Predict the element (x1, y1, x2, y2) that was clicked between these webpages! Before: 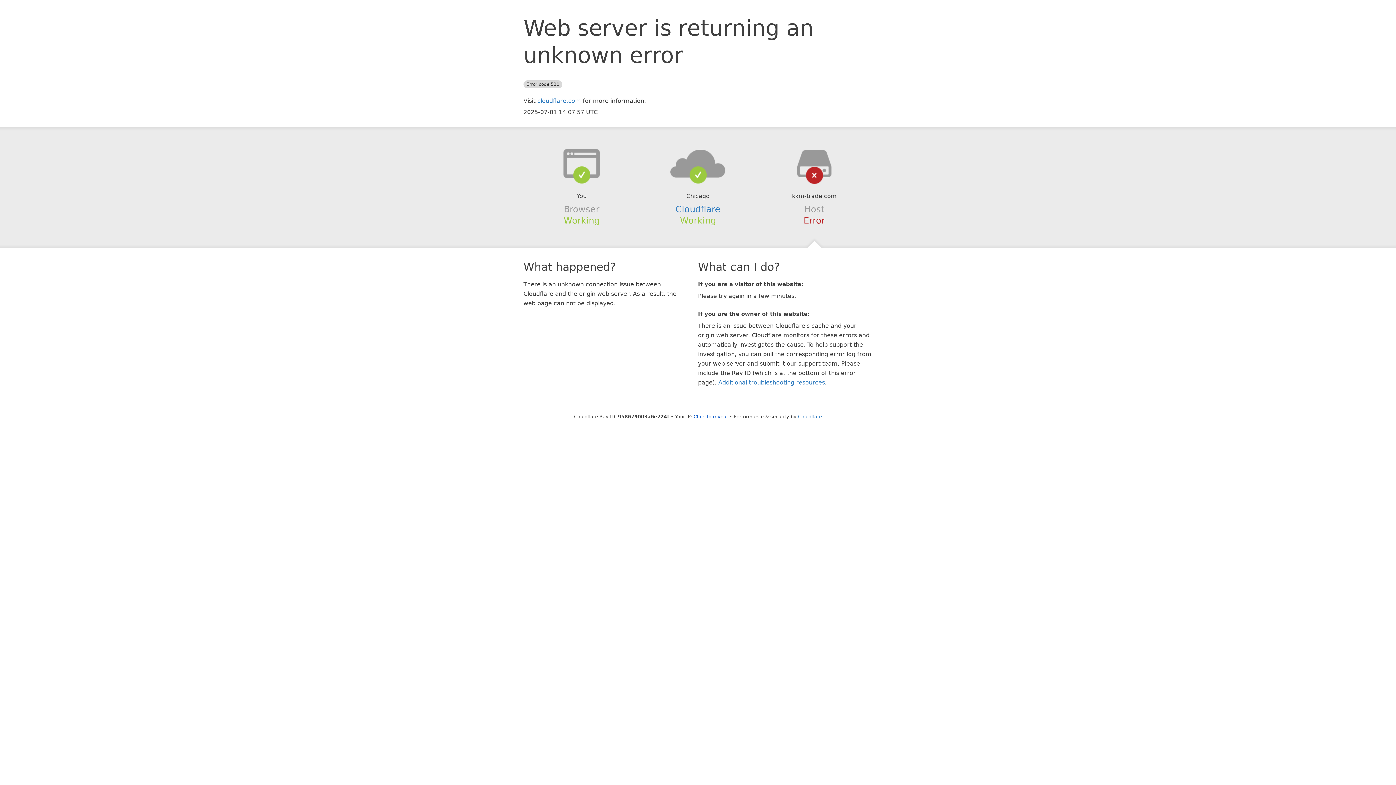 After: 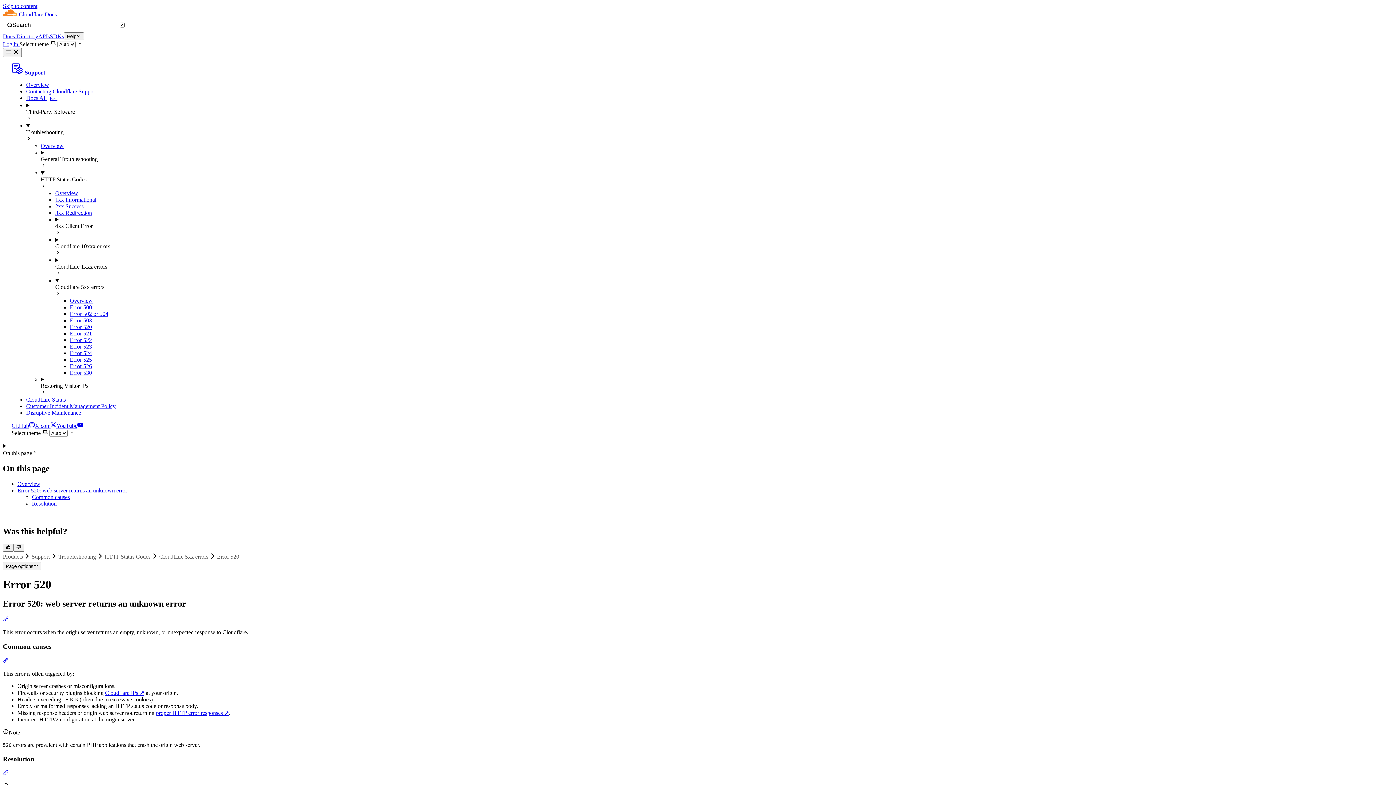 Action: bbox: (718, 379, 825, 386) label: Additional troubleshooting resources